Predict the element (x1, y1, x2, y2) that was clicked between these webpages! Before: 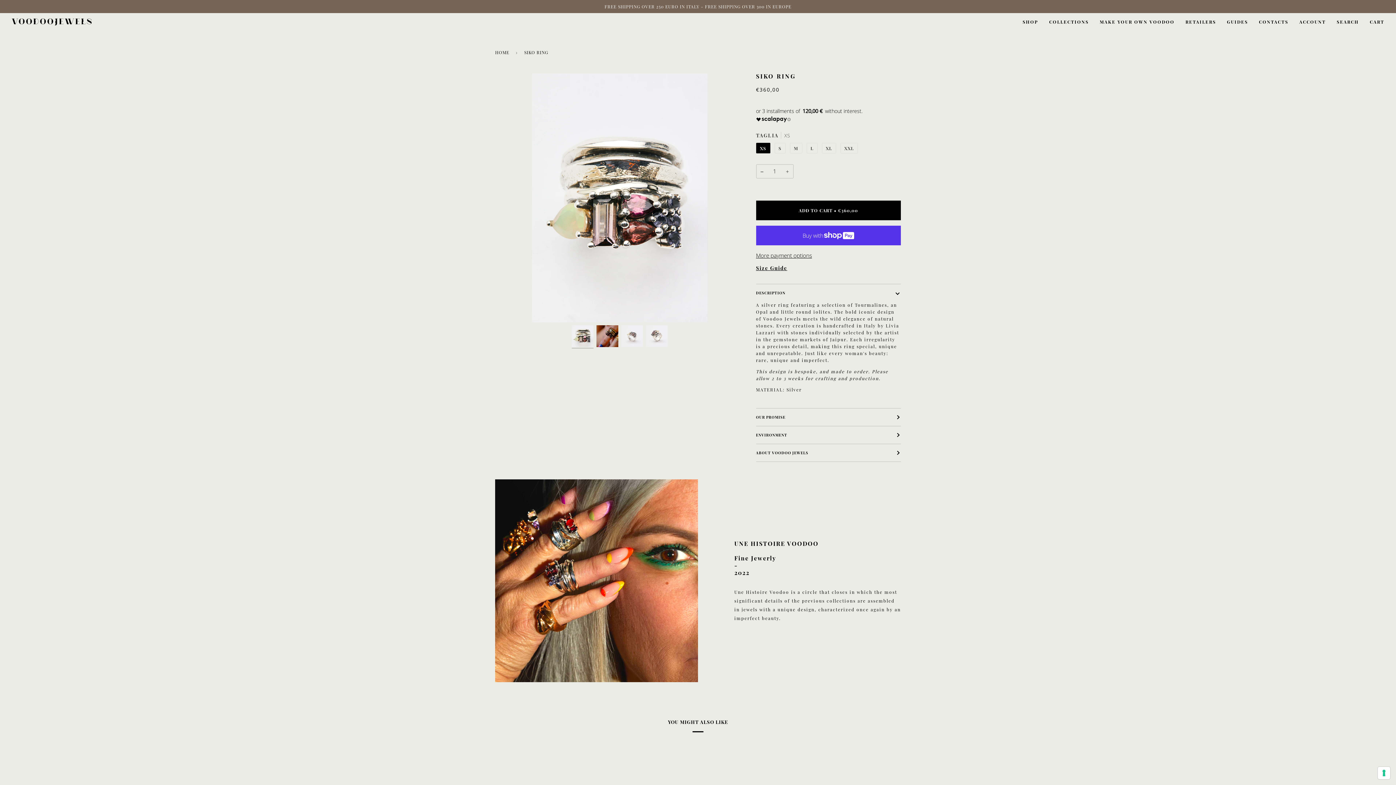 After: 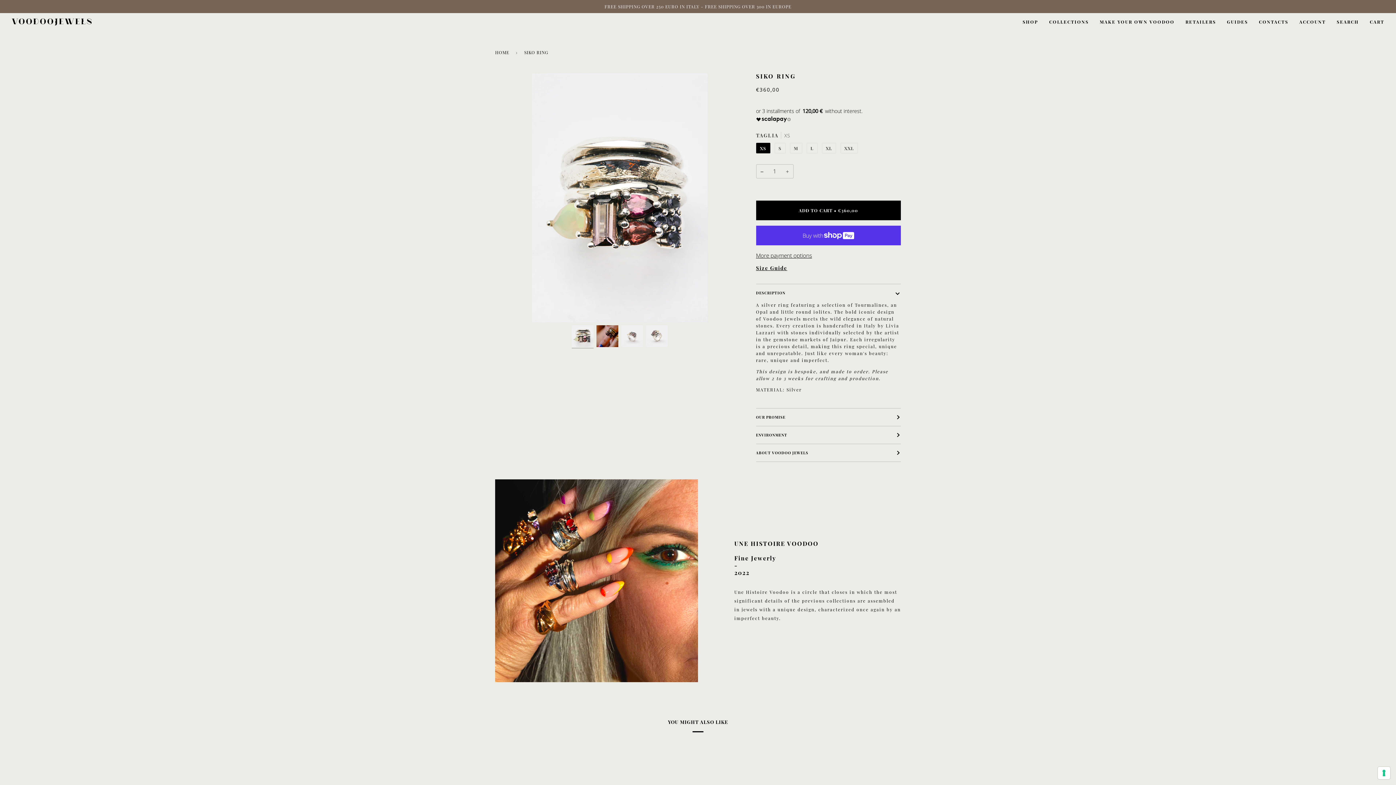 Action: label: Size Guide bbox: (756, 264, 787, 271)